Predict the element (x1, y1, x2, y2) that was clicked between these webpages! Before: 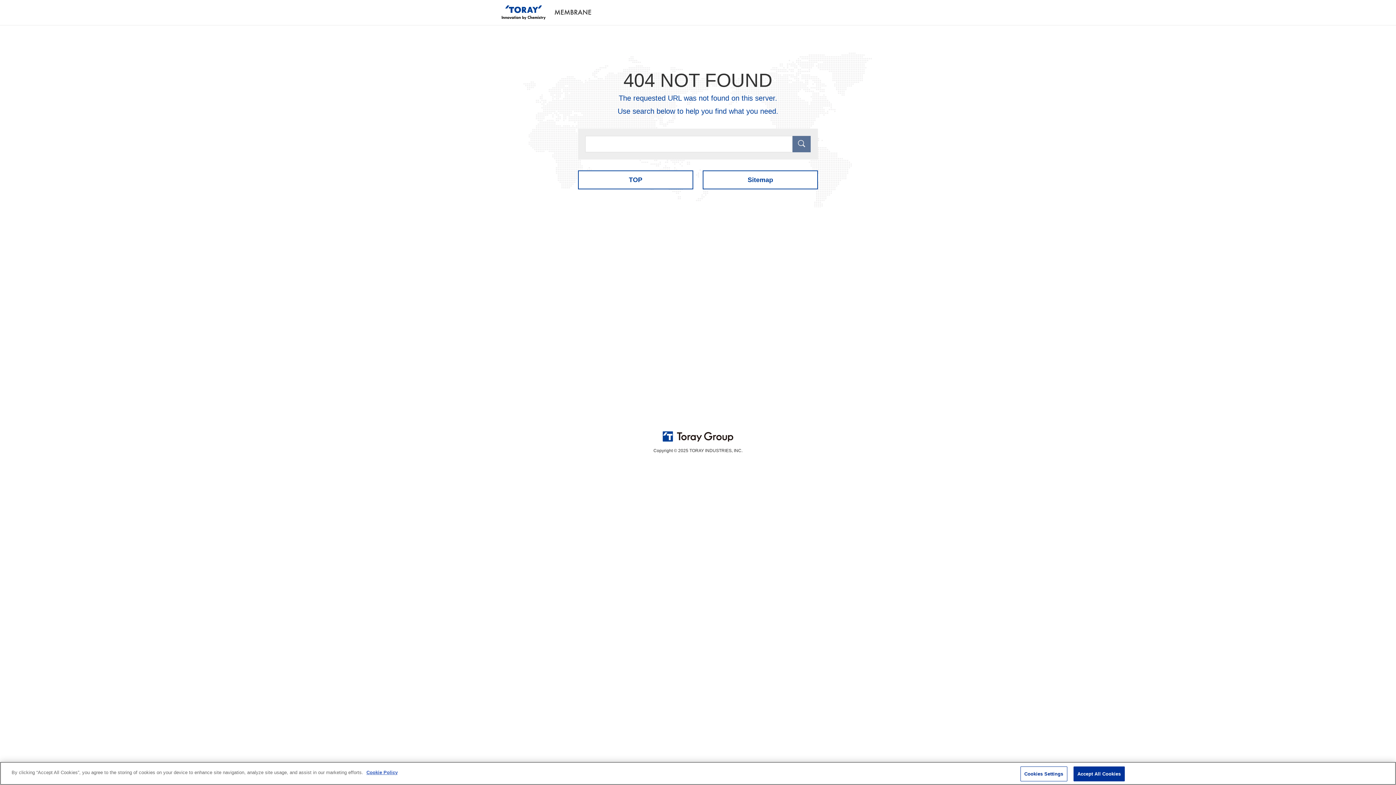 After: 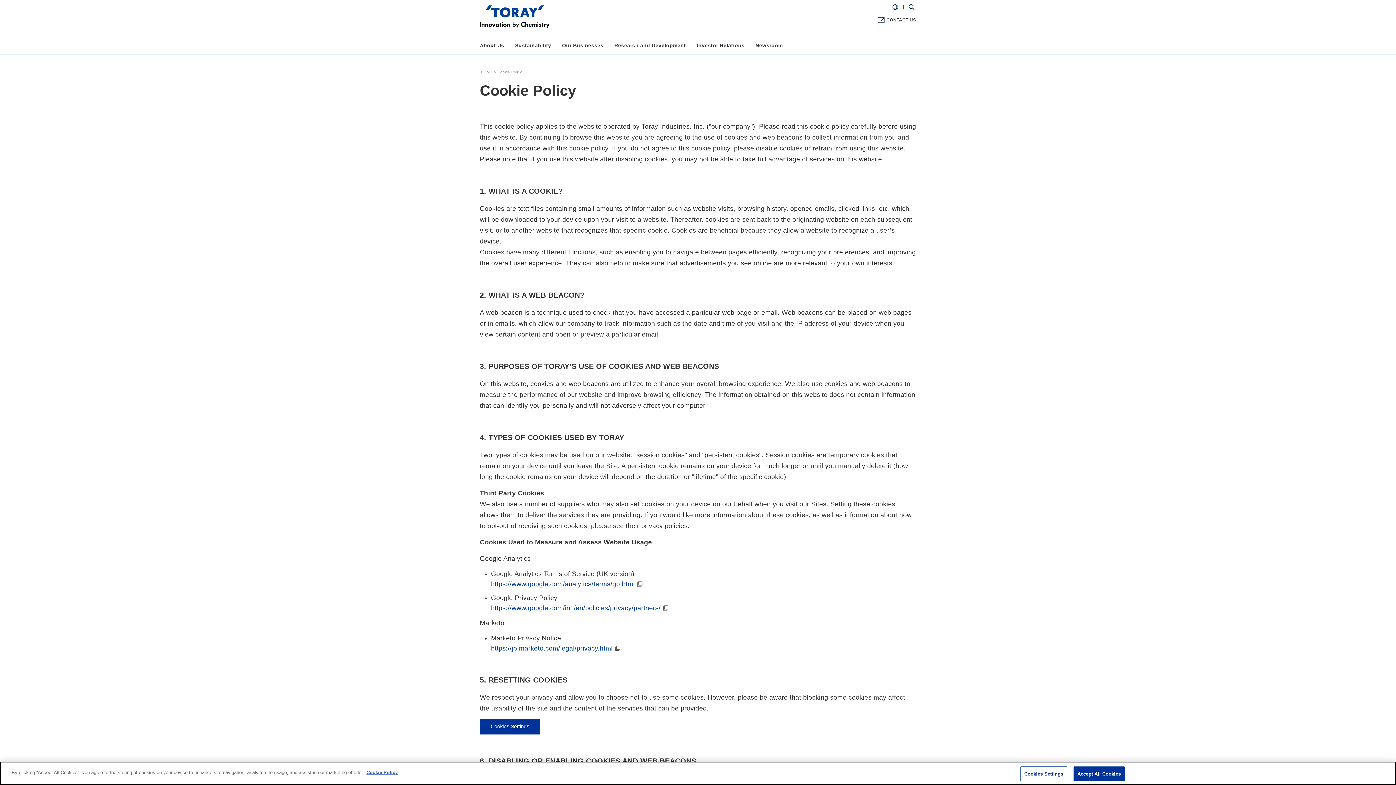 Action: label: More information about your privacy bbox: (366, 770, 397, 775)